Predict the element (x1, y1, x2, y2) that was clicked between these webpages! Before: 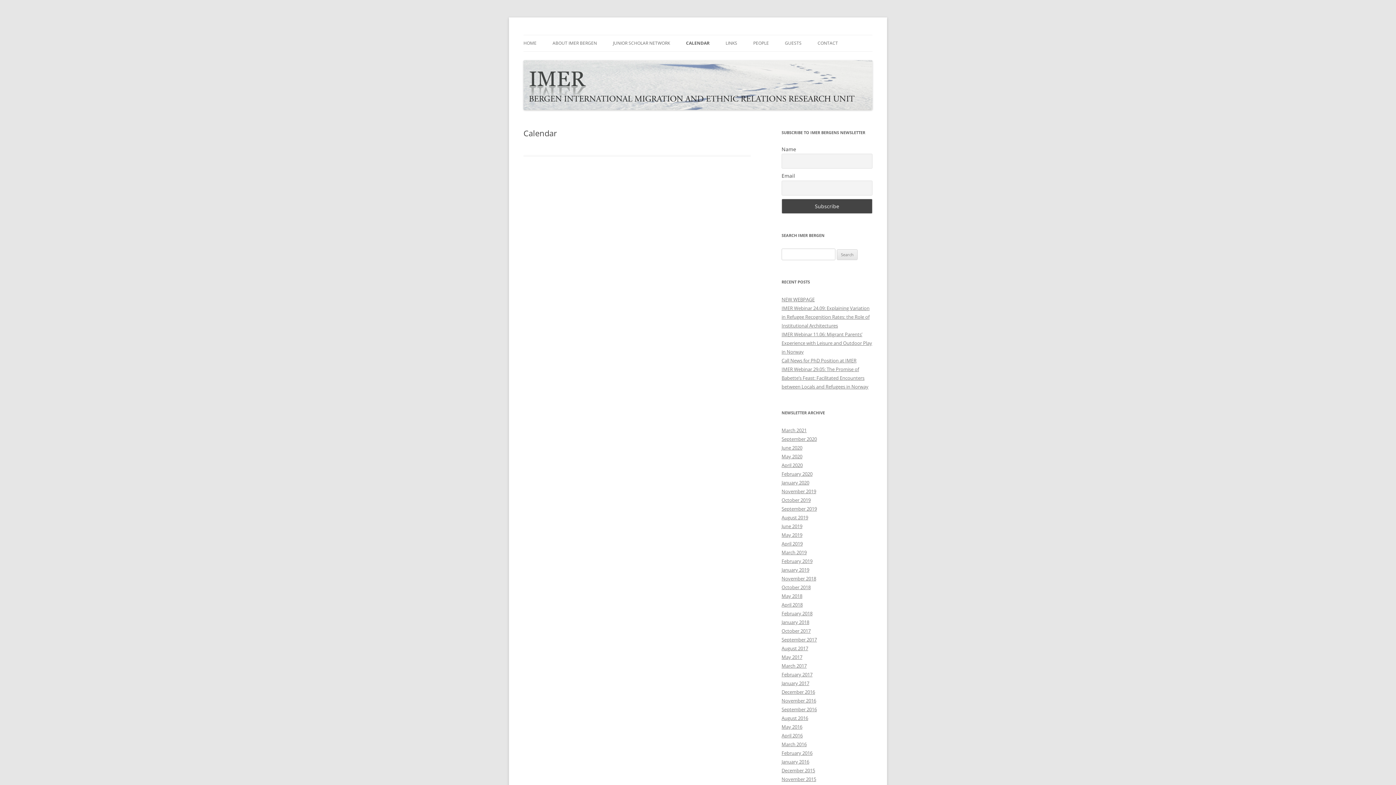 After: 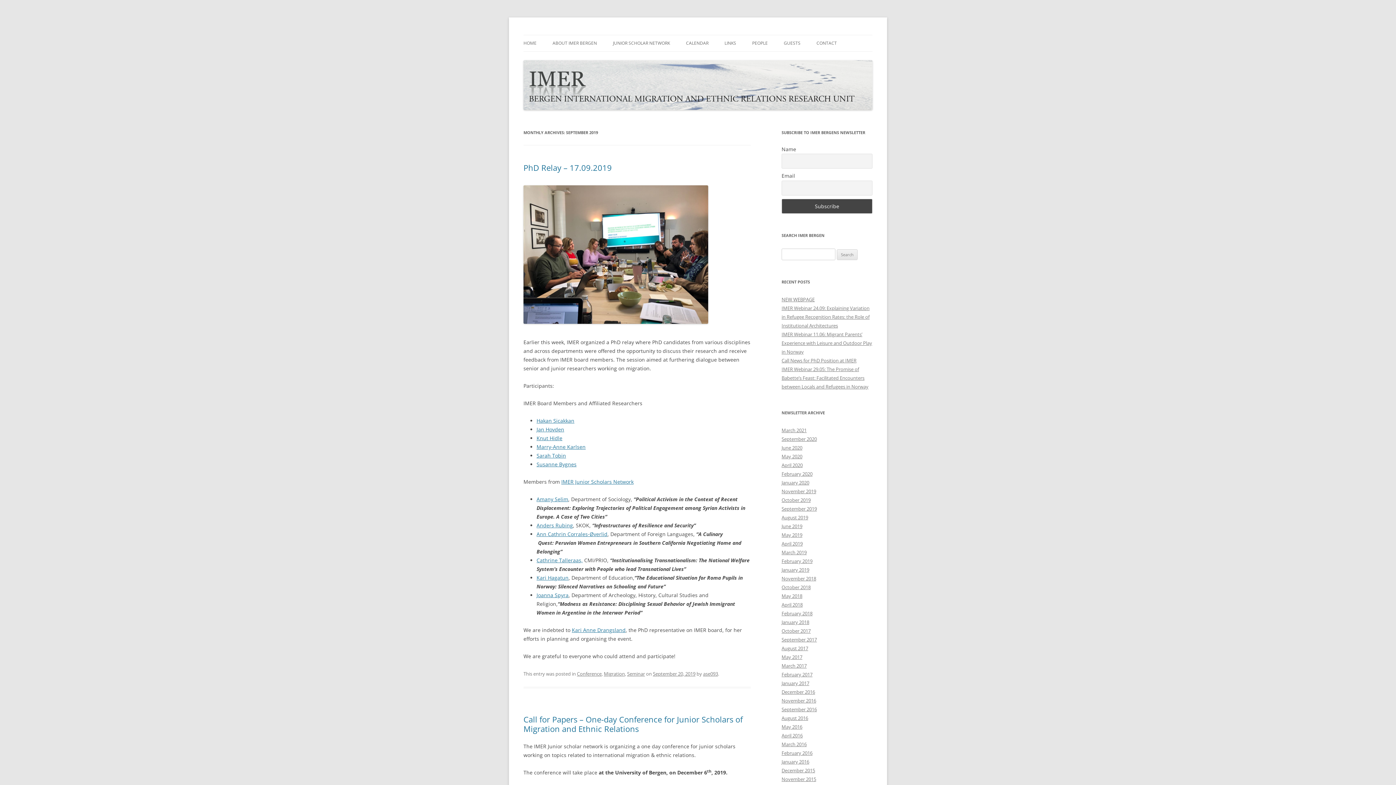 Action: bbox: (781, 505, 817, 512) label: September 2019